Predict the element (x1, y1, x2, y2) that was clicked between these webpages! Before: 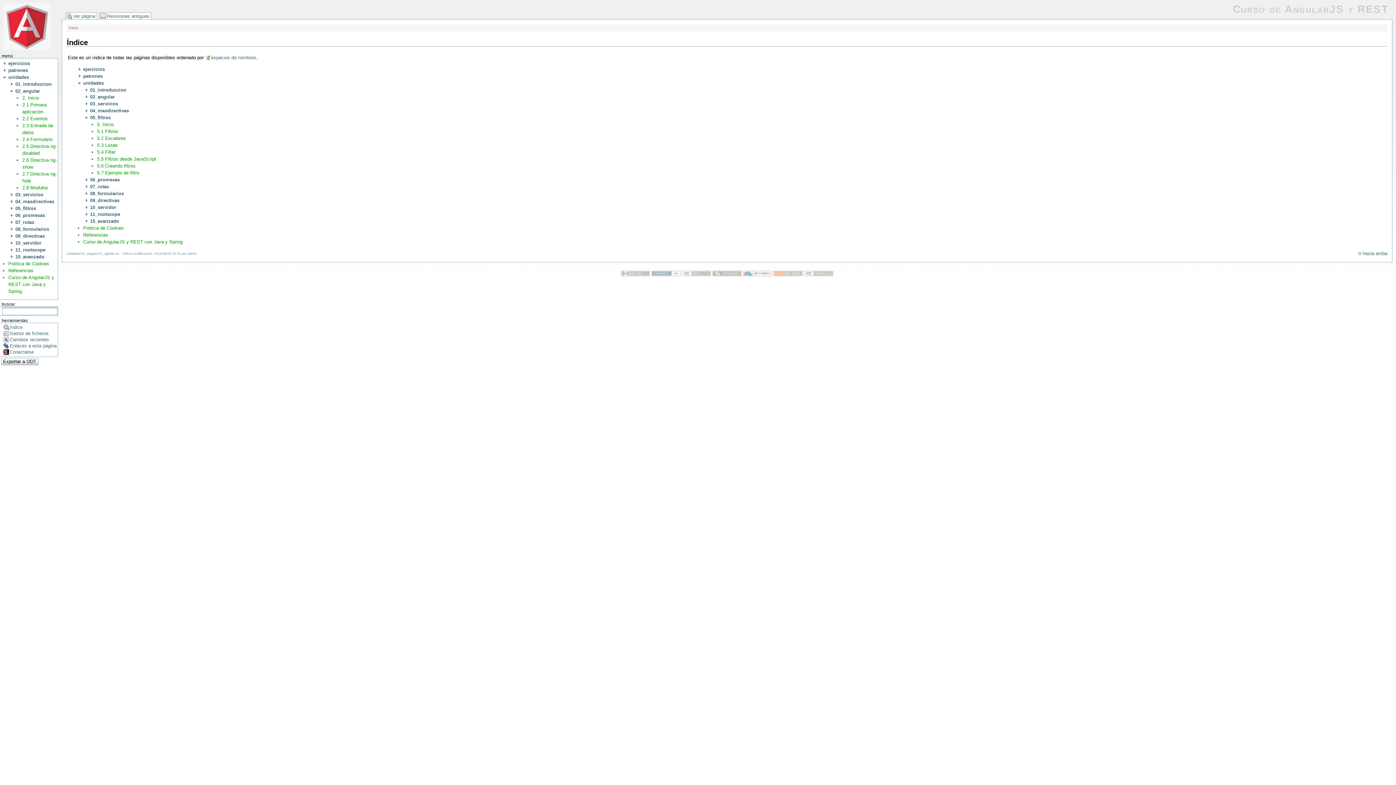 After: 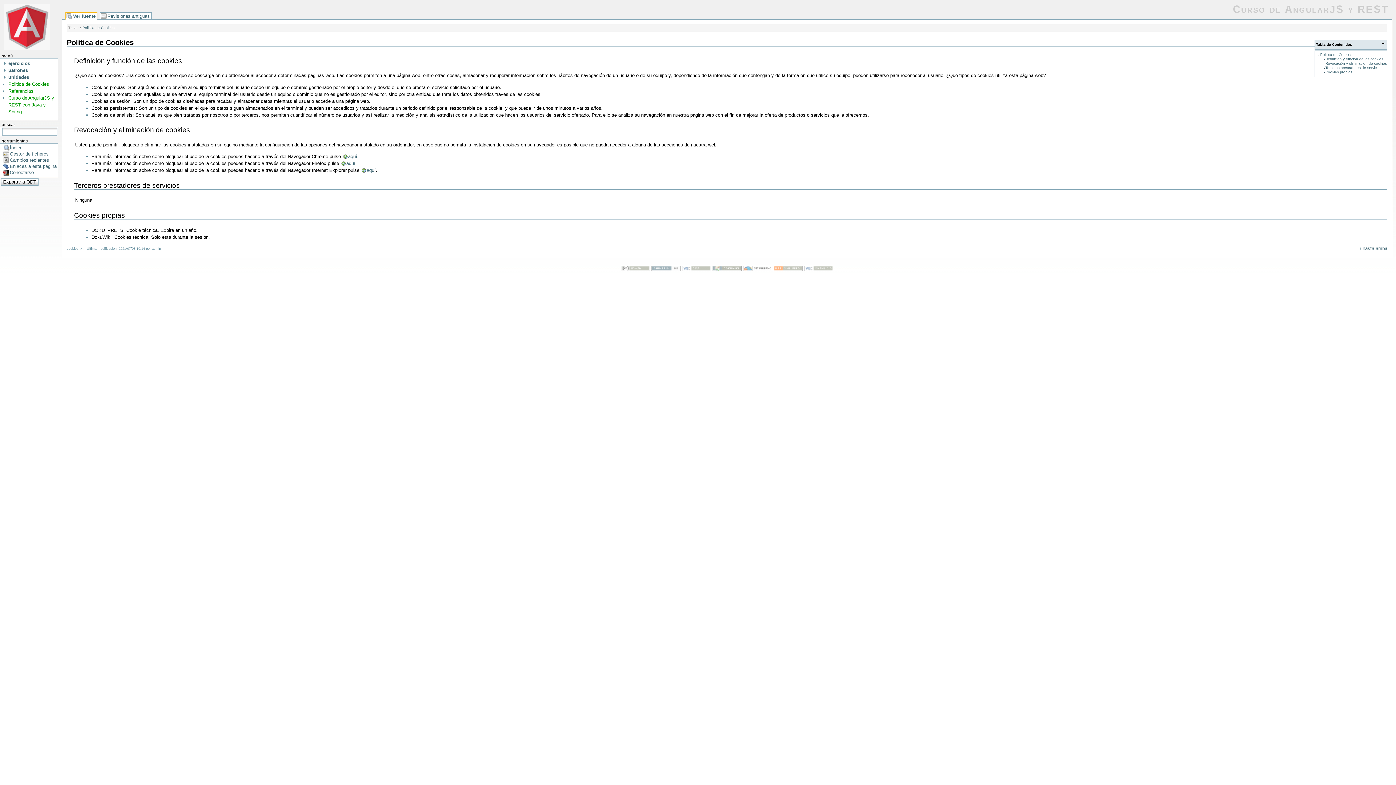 Action: label: Politica de Cookies bbox: (83, 225, 123, 231)